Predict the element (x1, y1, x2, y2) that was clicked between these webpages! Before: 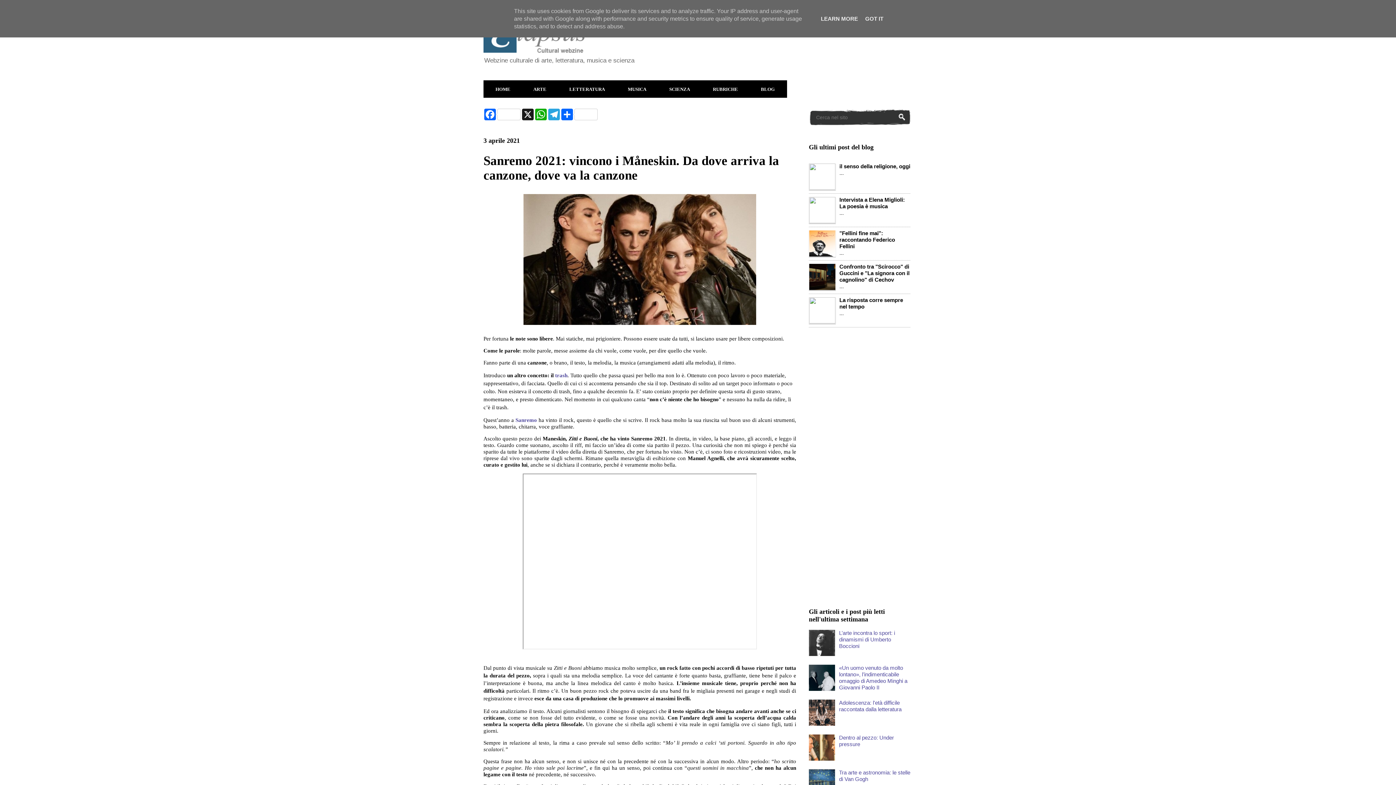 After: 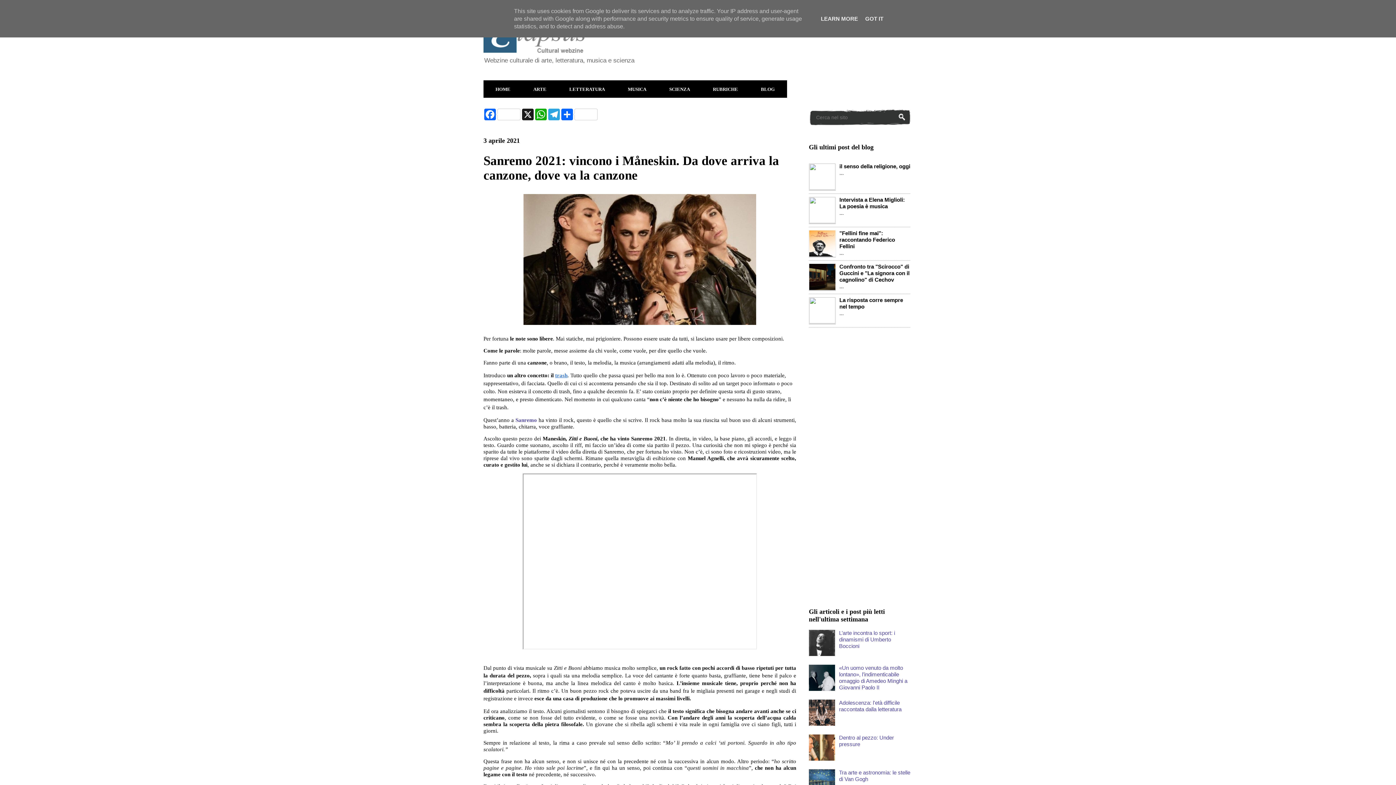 Action: bbox: (555, 372, 567, 378) label: trash